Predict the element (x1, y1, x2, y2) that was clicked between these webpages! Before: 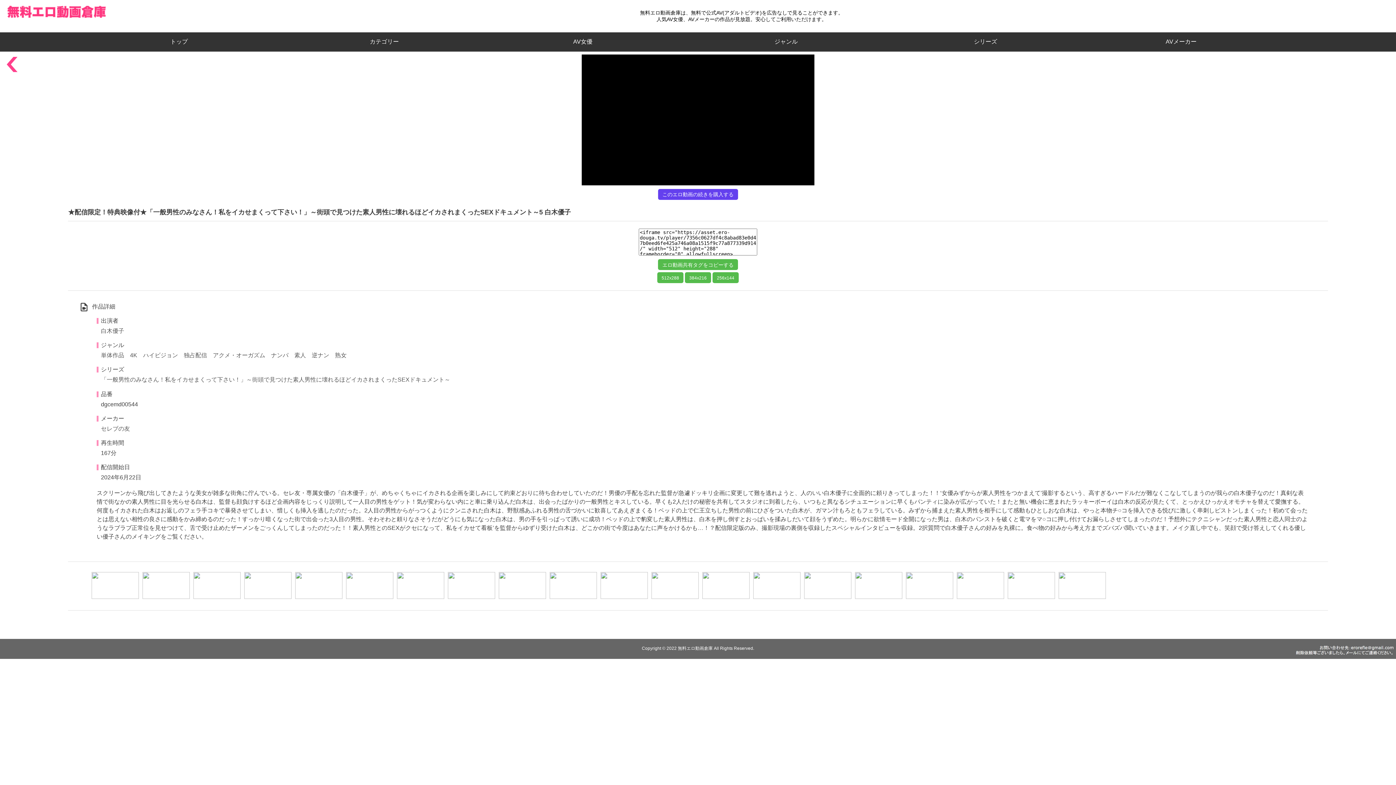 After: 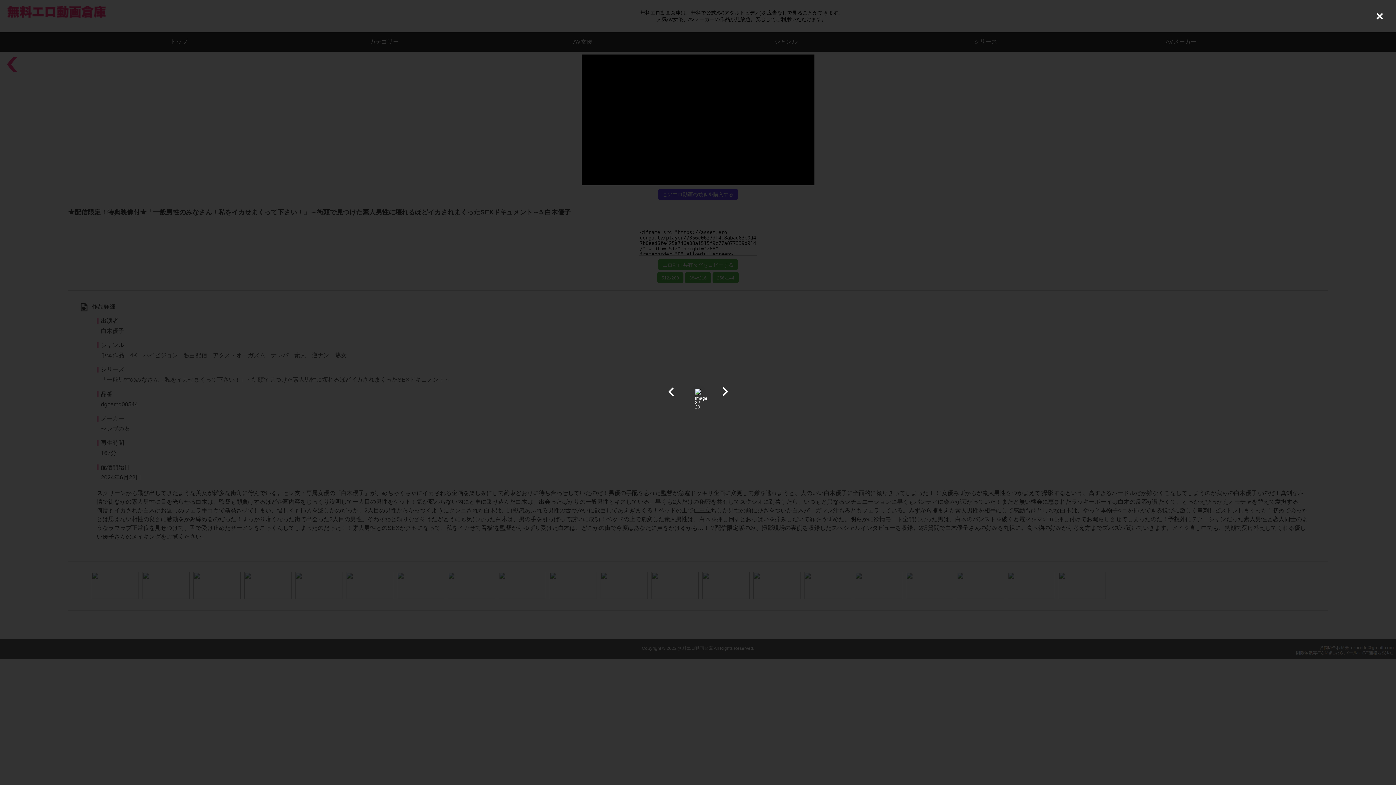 Action: bbox: (448, 572, 495, 599)